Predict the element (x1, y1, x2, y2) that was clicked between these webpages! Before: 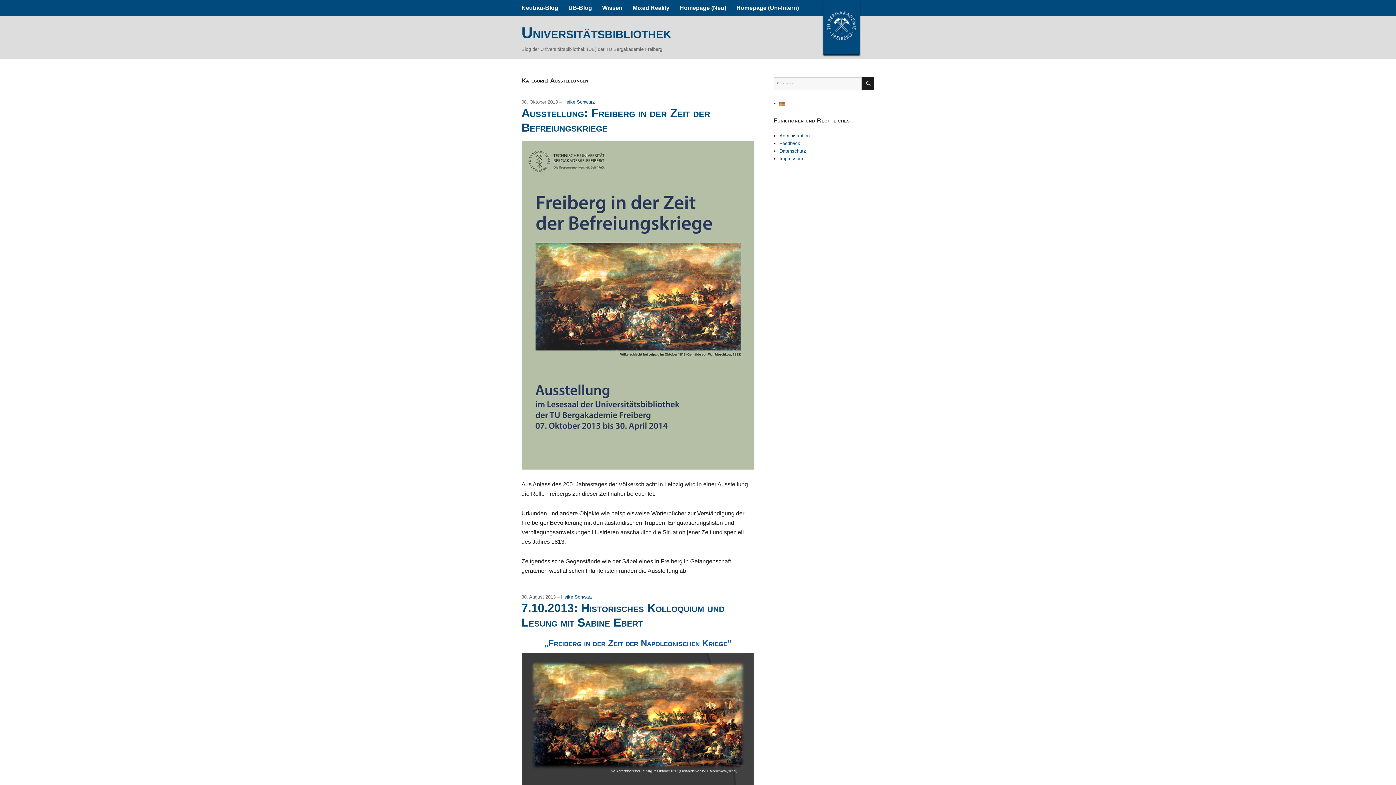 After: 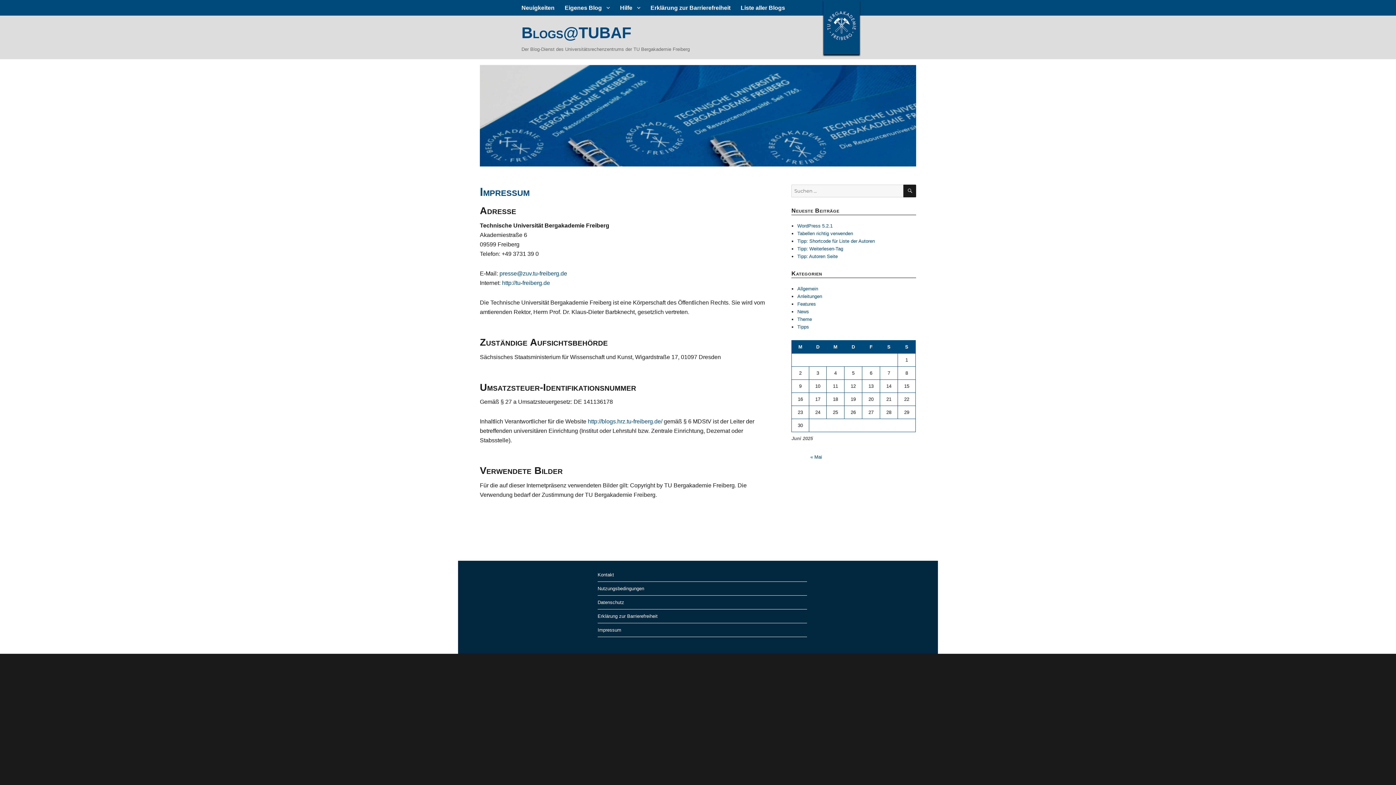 Action: bbox: (779, 156, 803, 161) label: Impressum